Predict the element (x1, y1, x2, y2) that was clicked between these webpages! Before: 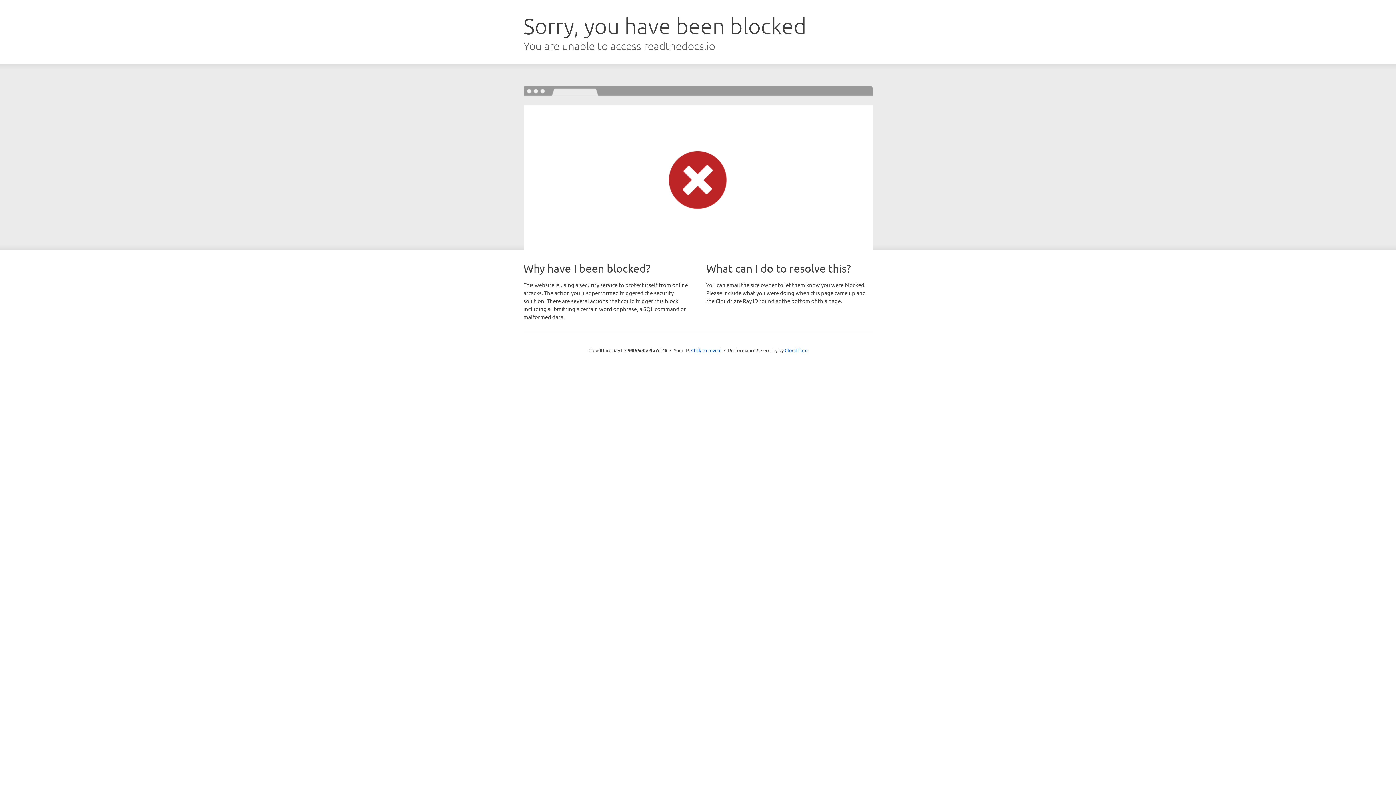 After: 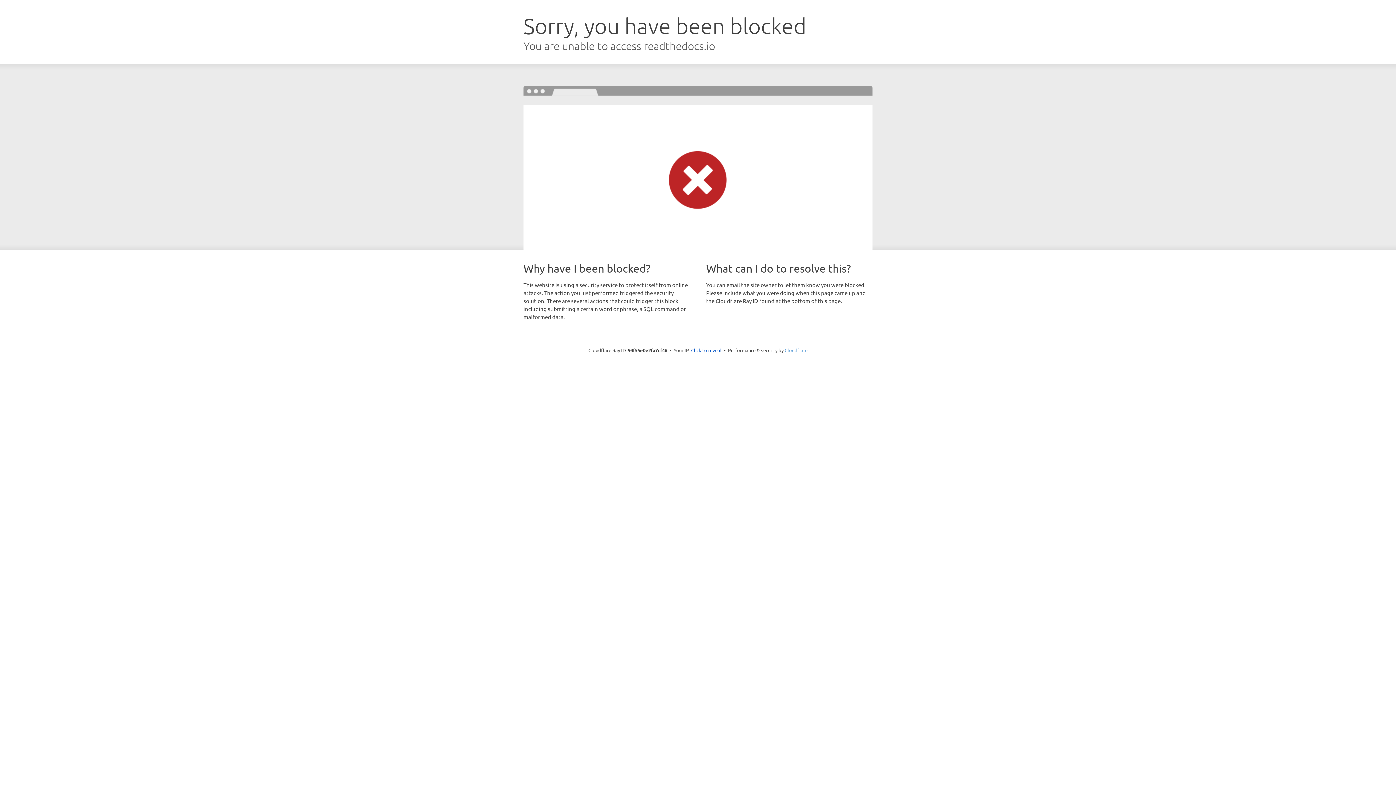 Action: label: Cloudflare bbox: (784, 347, 807, 353)